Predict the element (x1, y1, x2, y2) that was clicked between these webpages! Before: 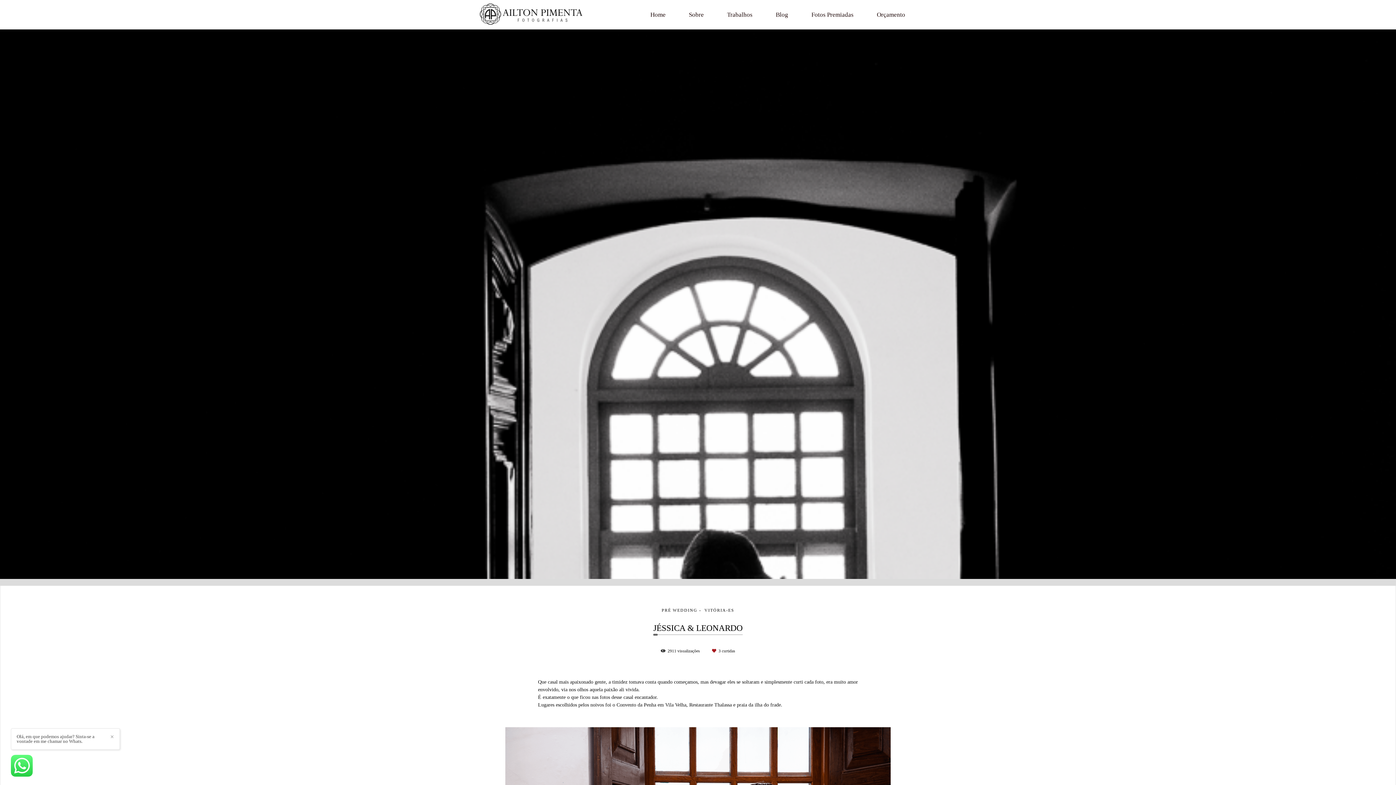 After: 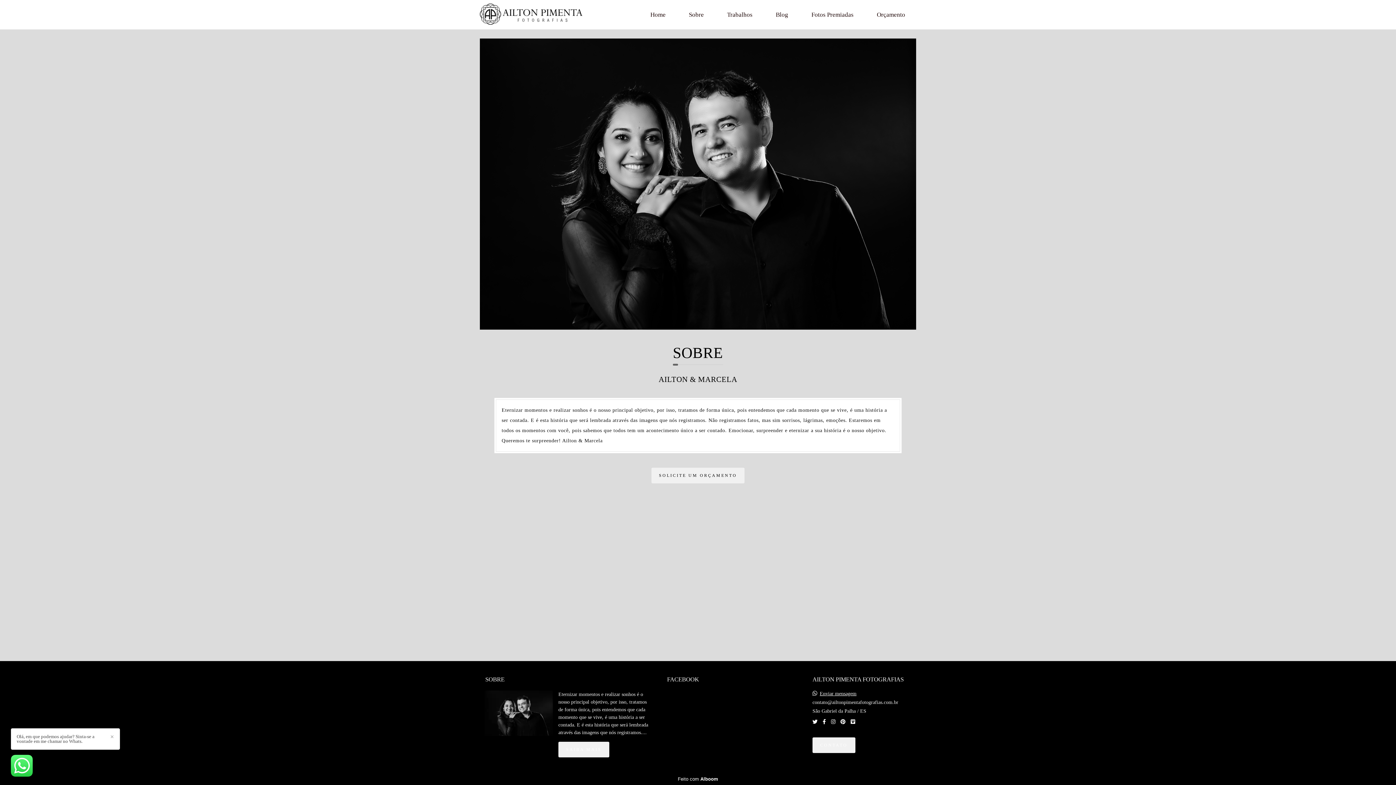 Action: label: Sobre bbox: (678, 7, 714, 21)